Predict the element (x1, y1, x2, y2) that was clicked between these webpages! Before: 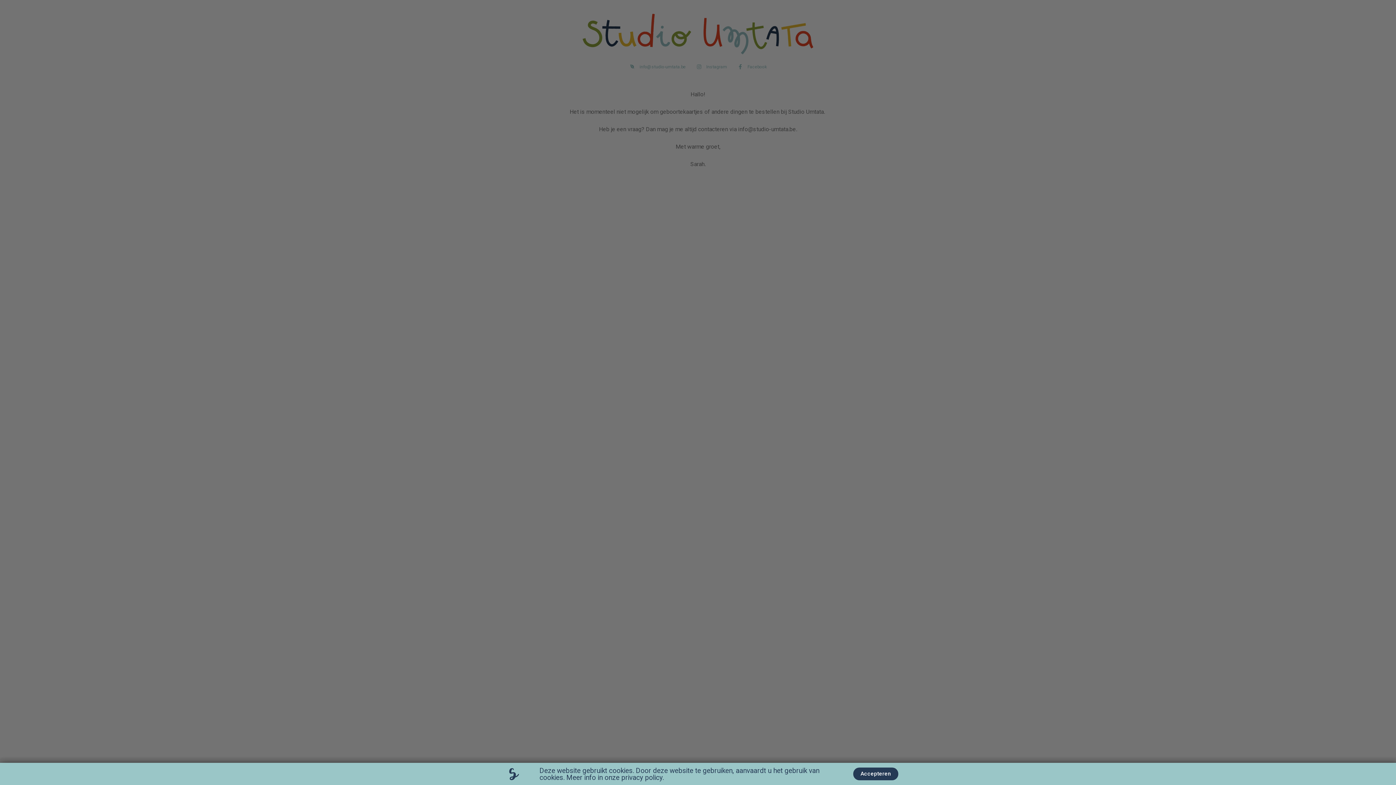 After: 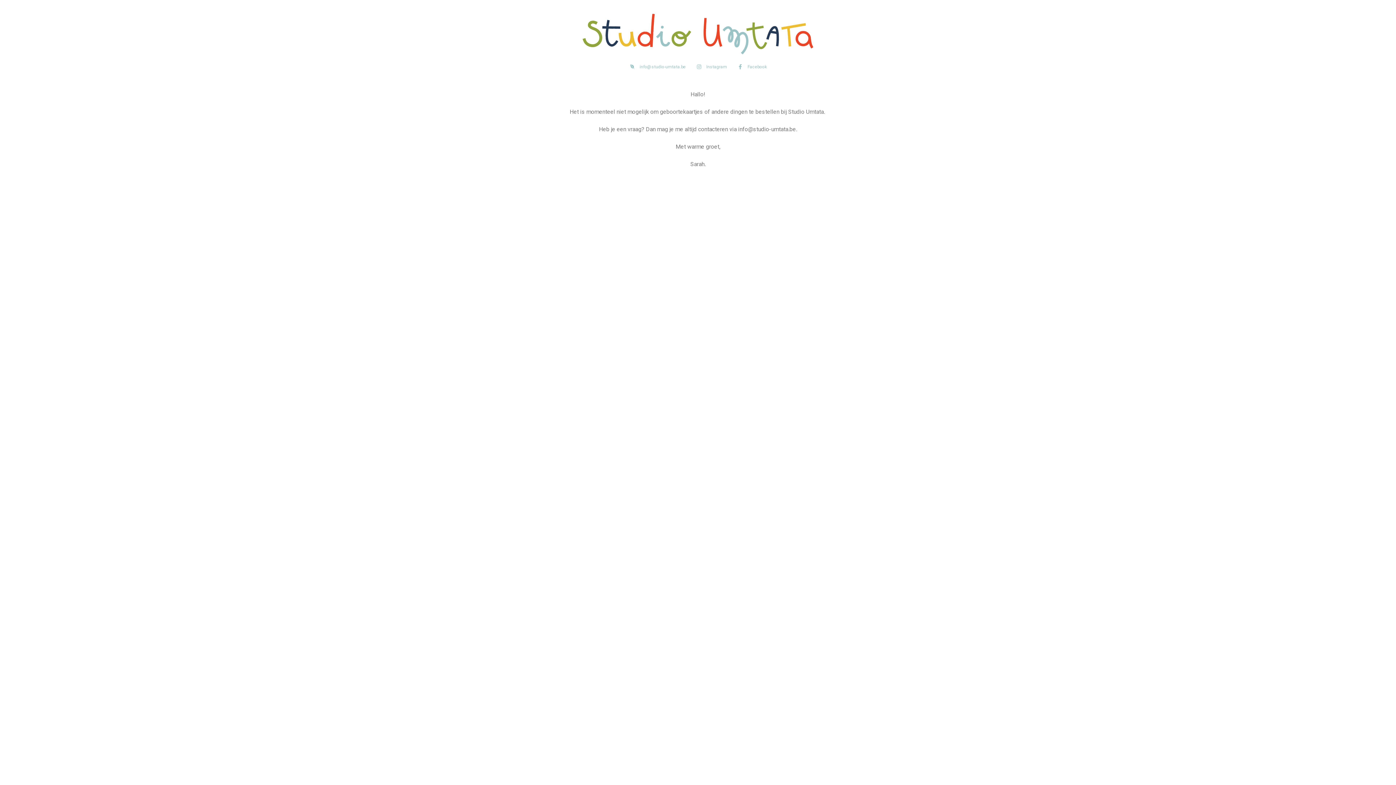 Action: bbox: (853, 768, 898, 780) label: Accepteren